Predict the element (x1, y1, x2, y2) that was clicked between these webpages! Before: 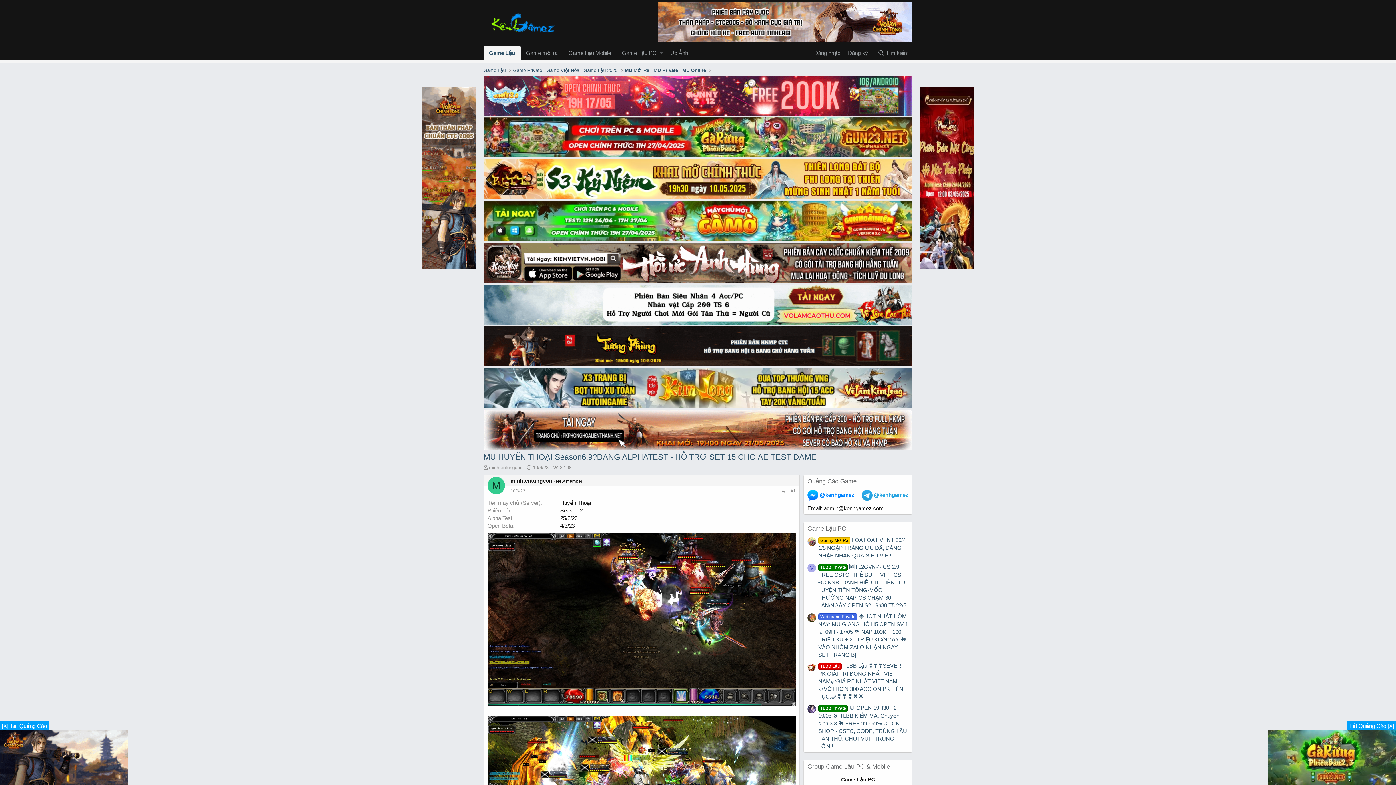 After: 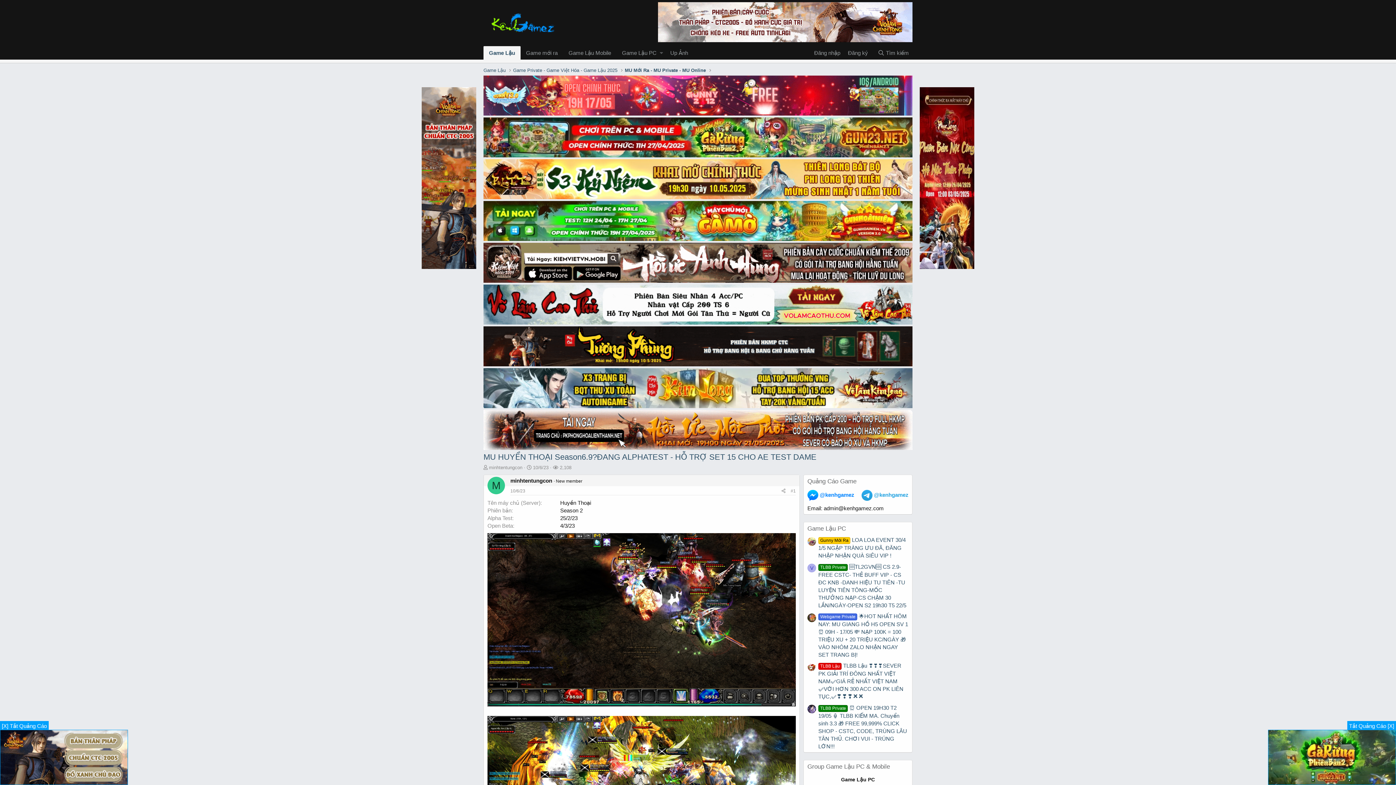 Action: bbox: (483, 194, 912, 200) label:  